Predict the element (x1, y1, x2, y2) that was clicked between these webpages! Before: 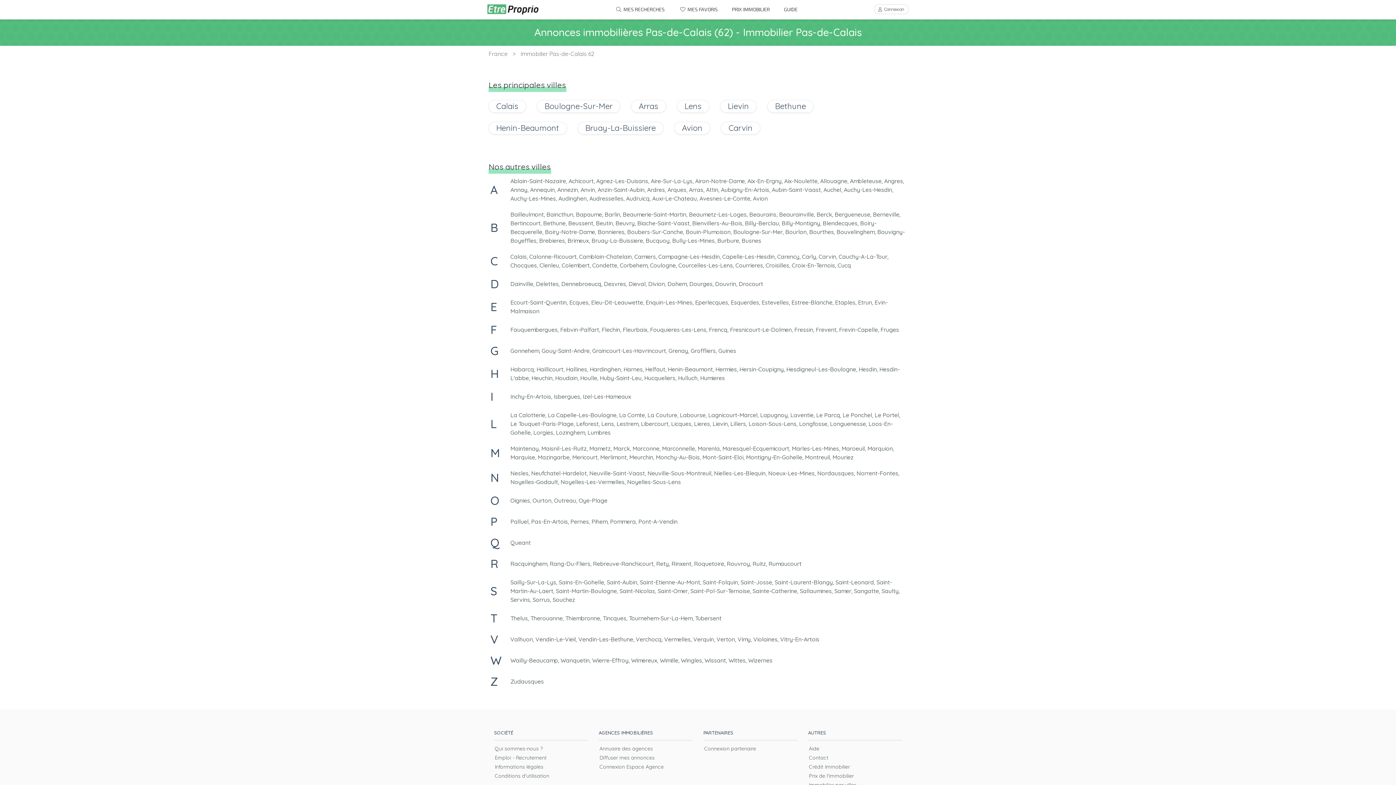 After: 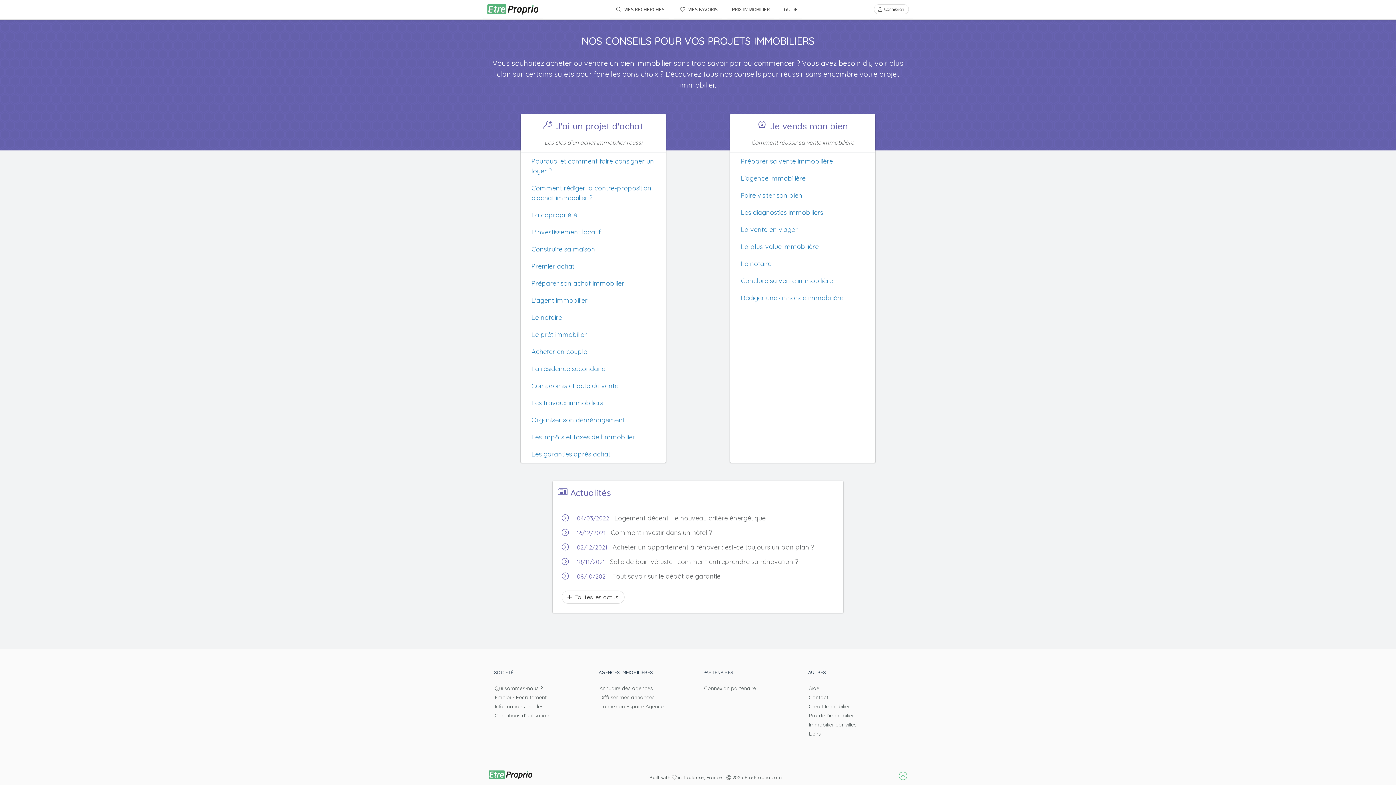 Action: bbox: (779, 0, 802, 18) label: GUIDE